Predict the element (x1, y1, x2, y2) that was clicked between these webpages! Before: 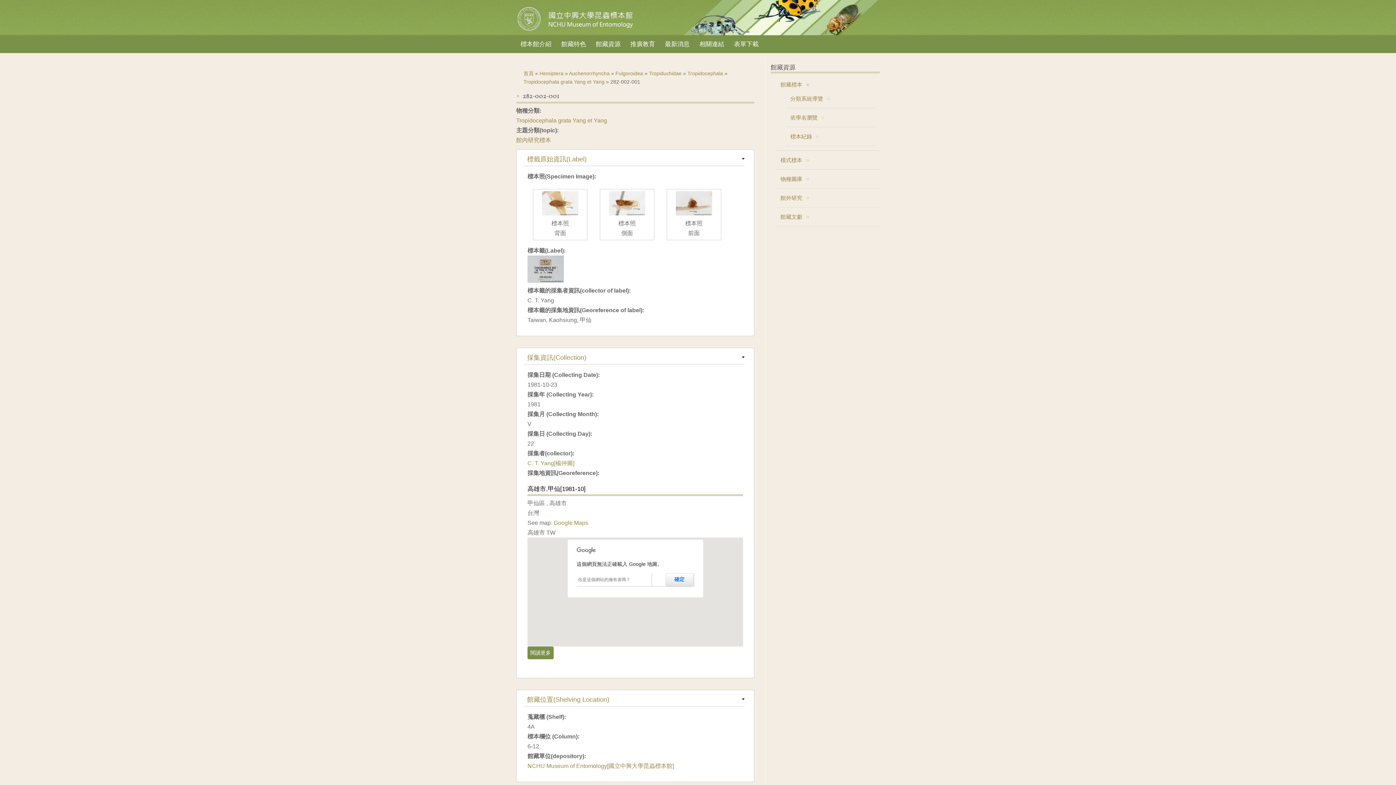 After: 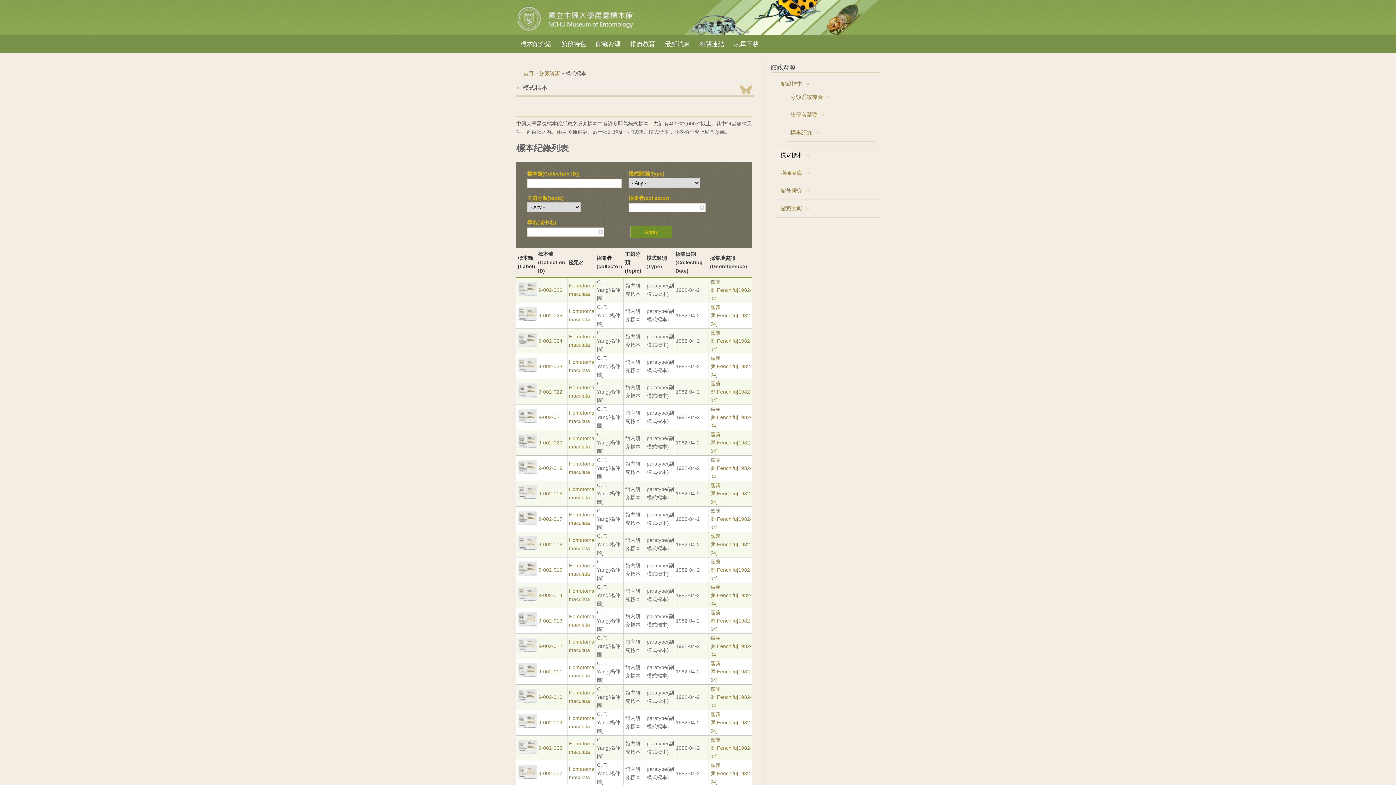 Action: bbox: (780, 157, 809, 163) label: 模式標本